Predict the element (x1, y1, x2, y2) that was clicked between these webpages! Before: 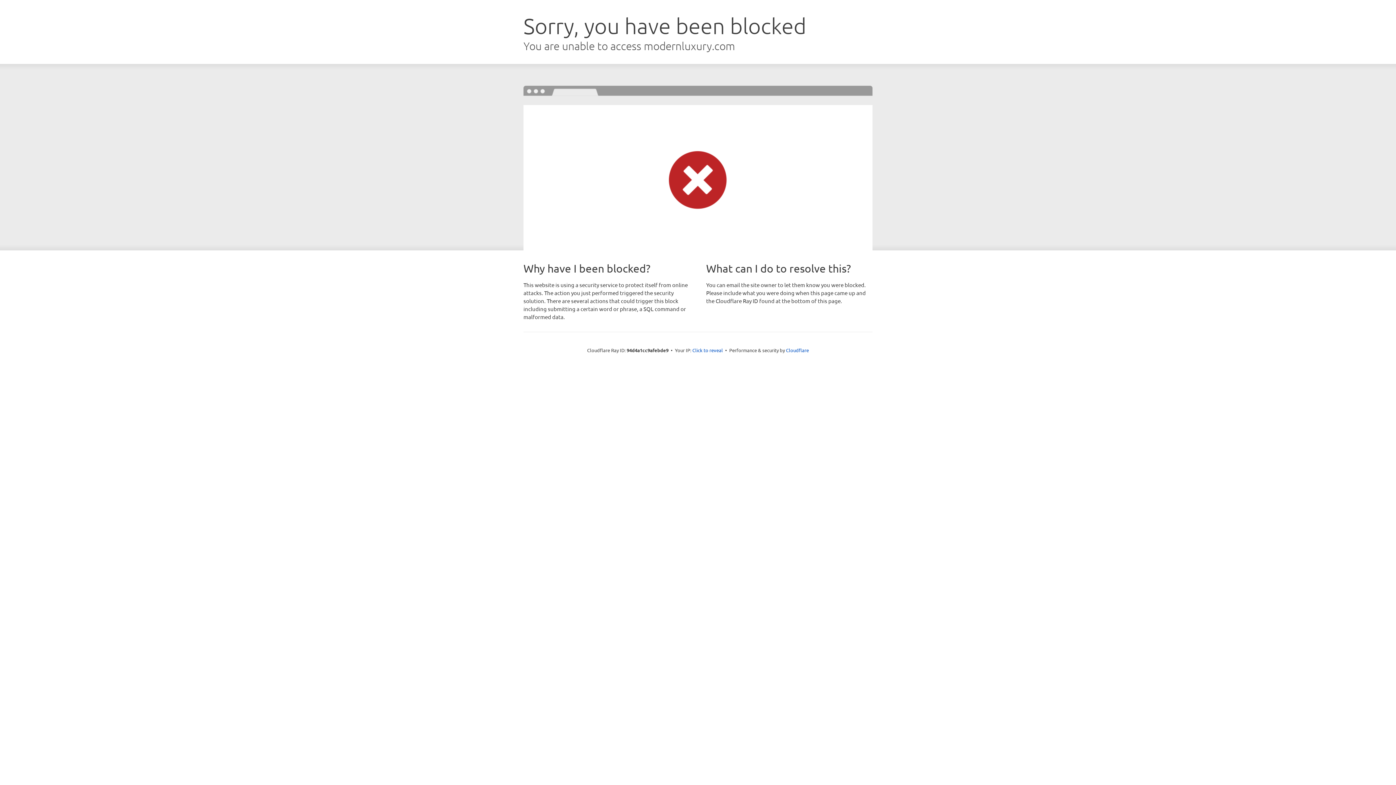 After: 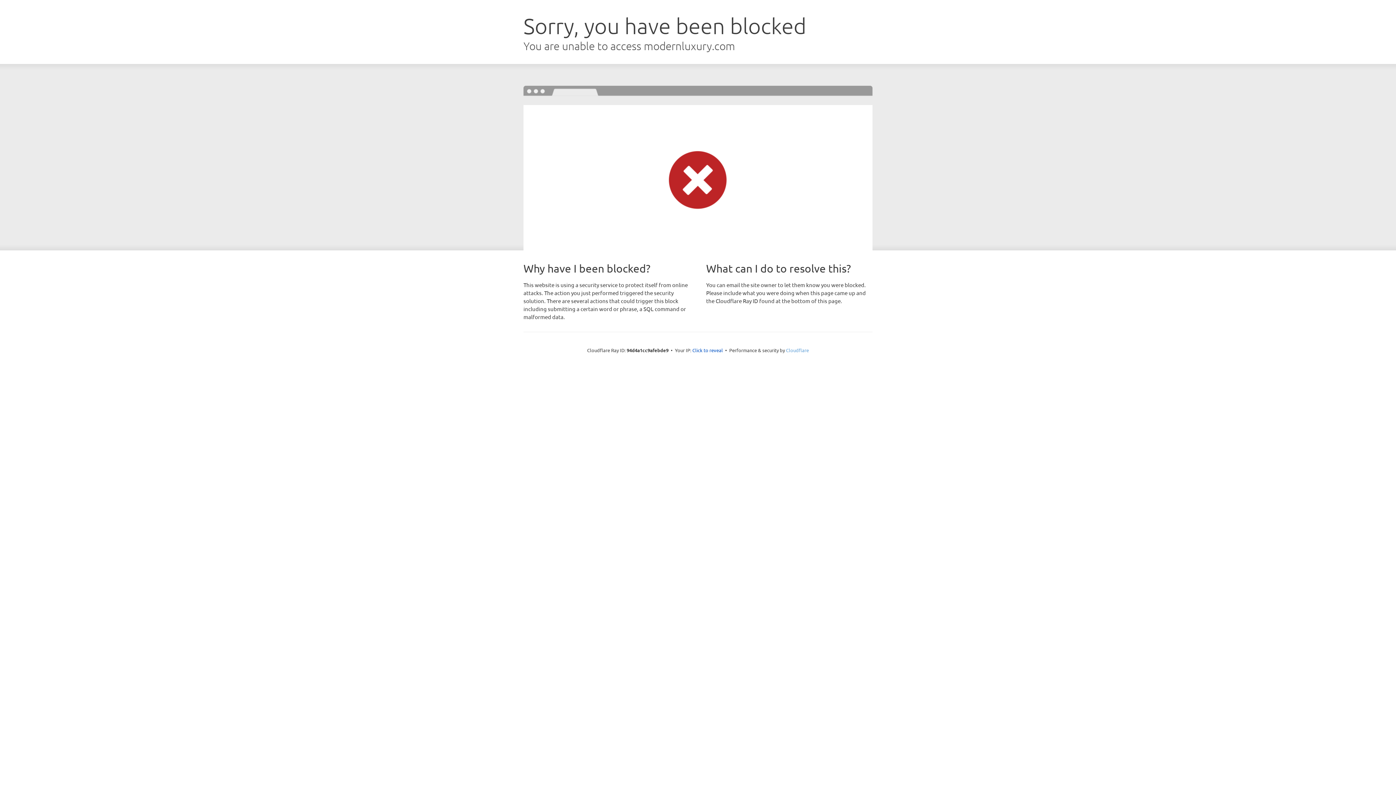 Action: bbox: (786, 347, 809, 353) label: Cloudflare